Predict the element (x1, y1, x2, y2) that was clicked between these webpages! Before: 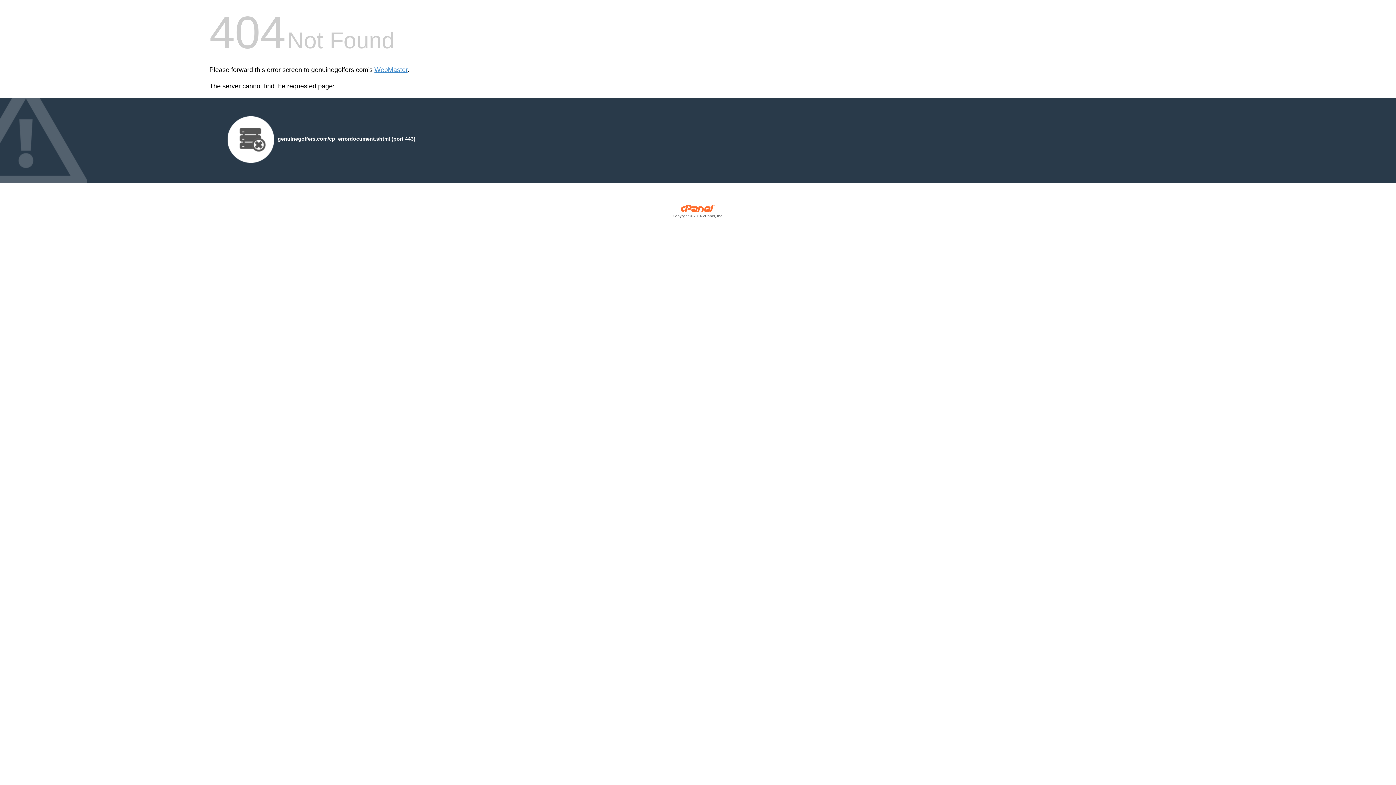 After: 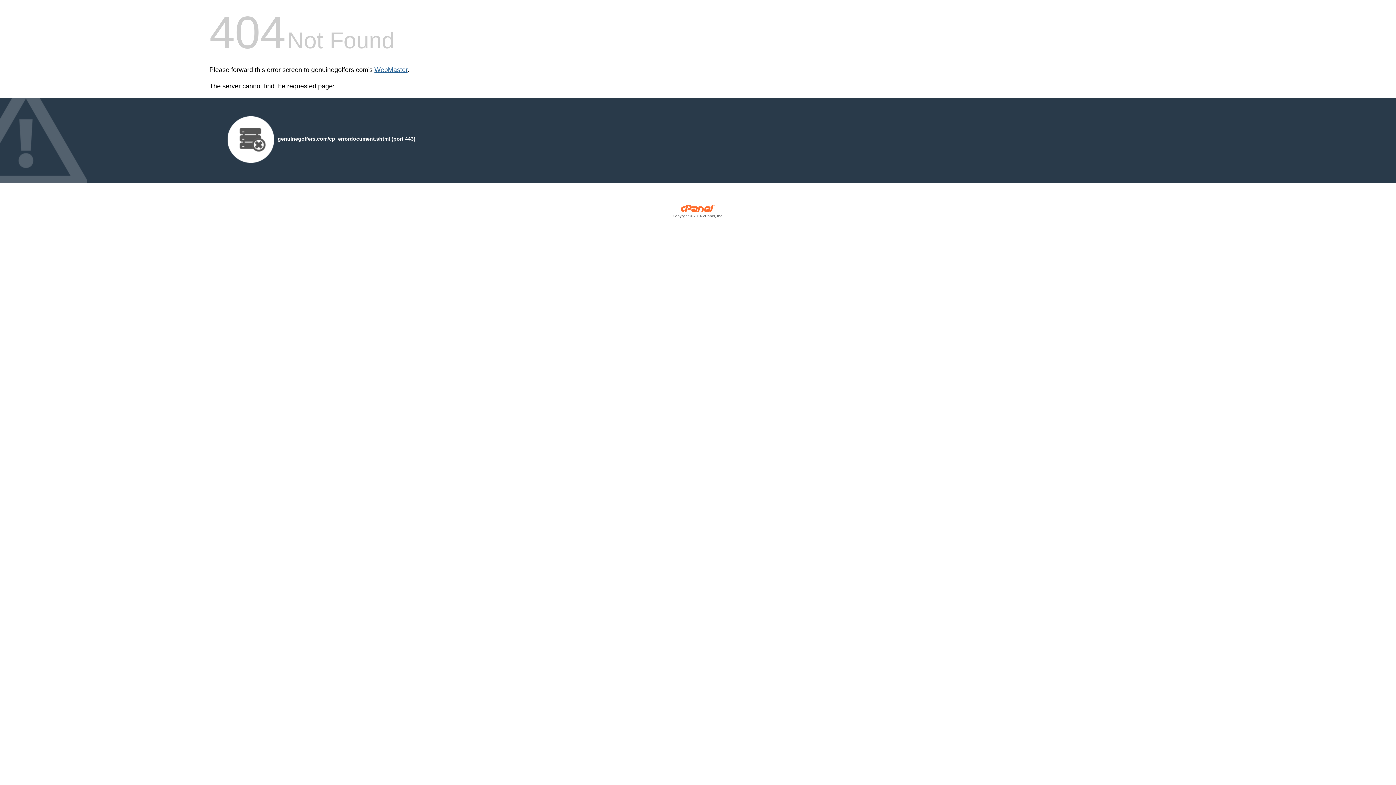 Action: bbox: (374, 66, 407, 73) label: WebMaster